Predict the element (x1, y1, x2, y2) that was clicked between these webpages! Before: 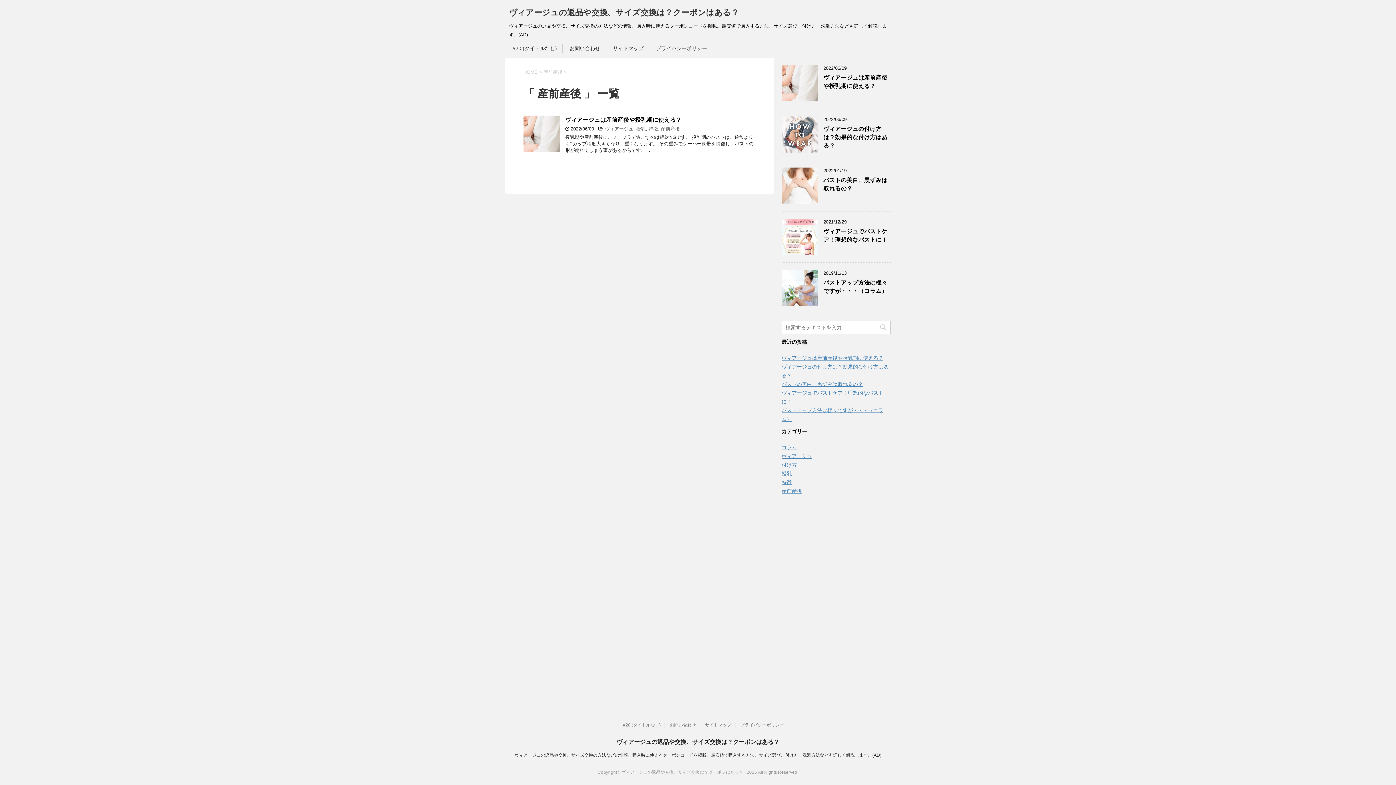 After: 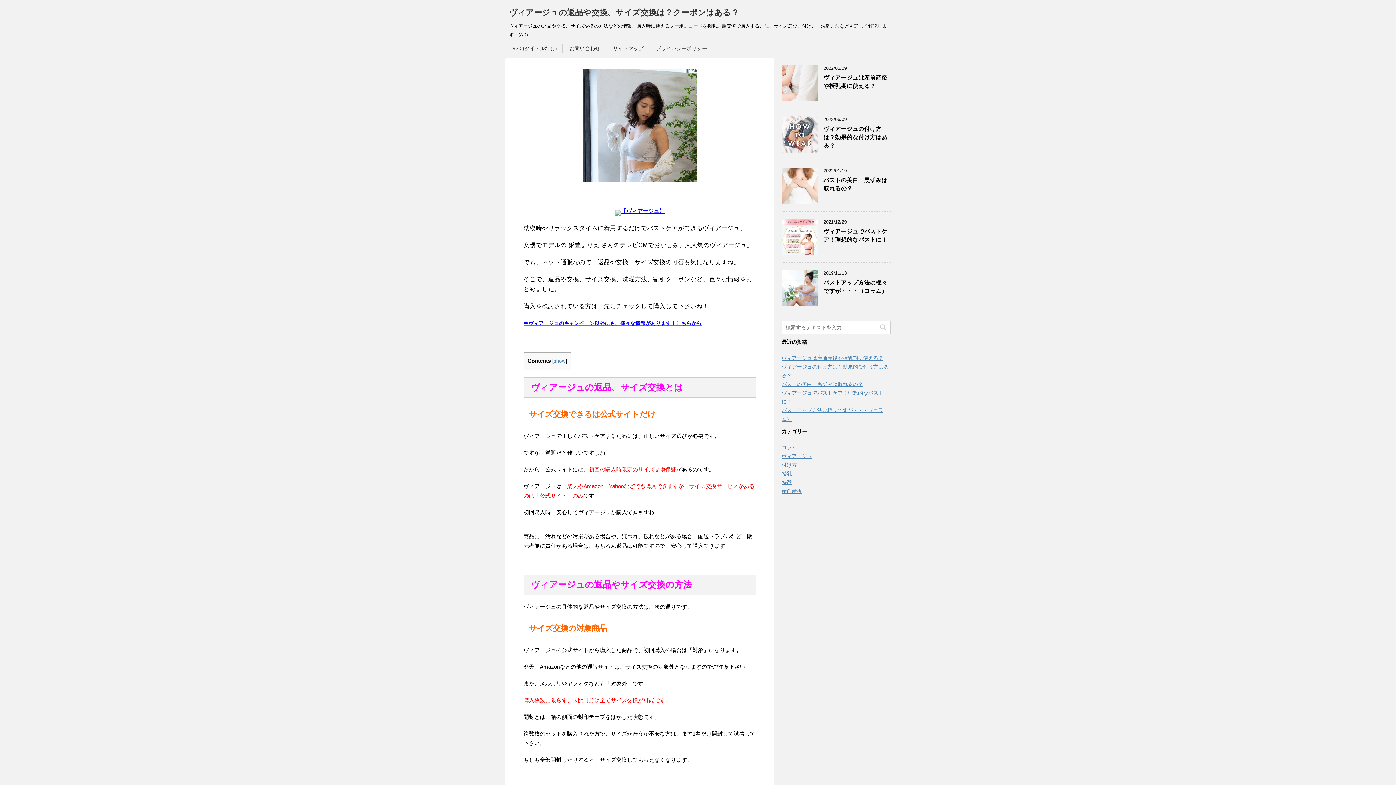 Action: bbox: (623, 722, 660, 728) label: #20 (タイトルなし)